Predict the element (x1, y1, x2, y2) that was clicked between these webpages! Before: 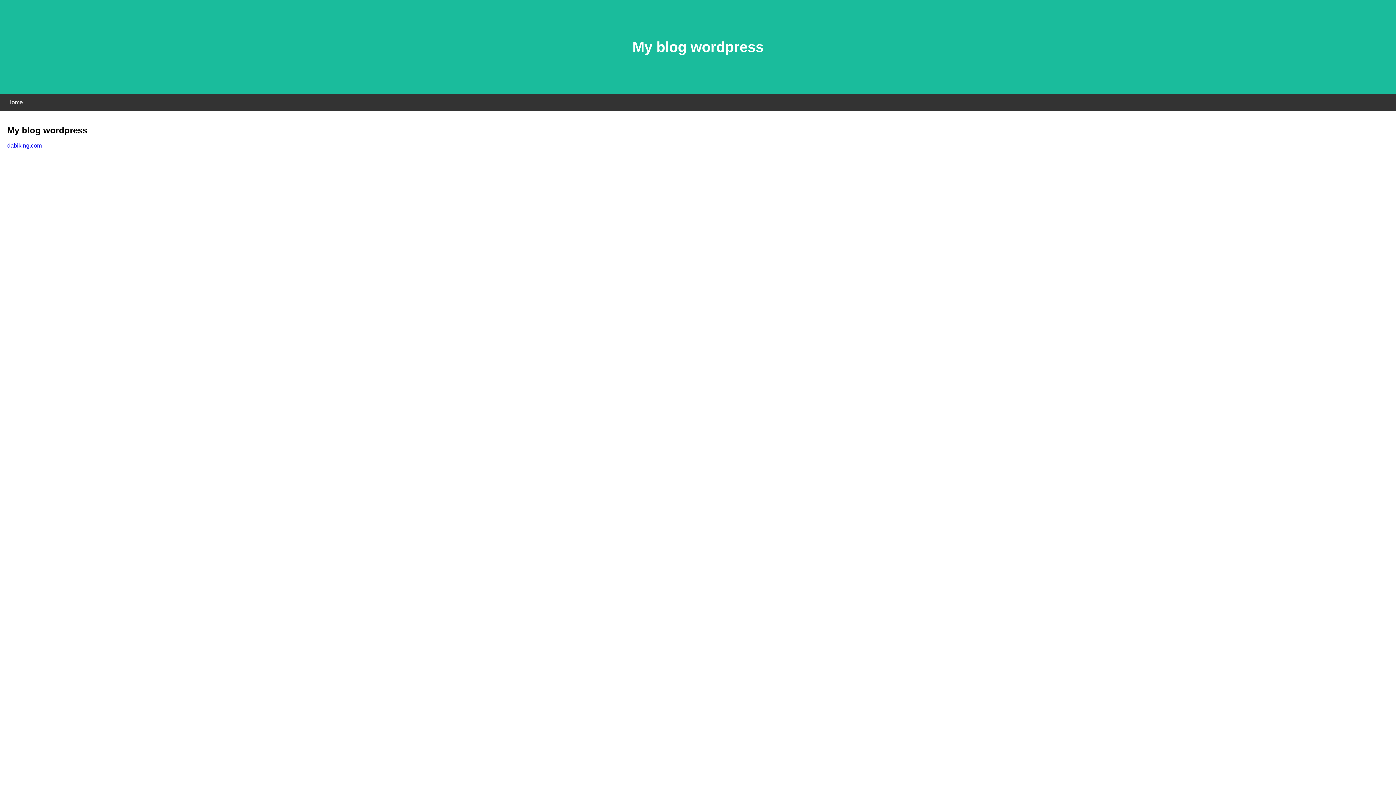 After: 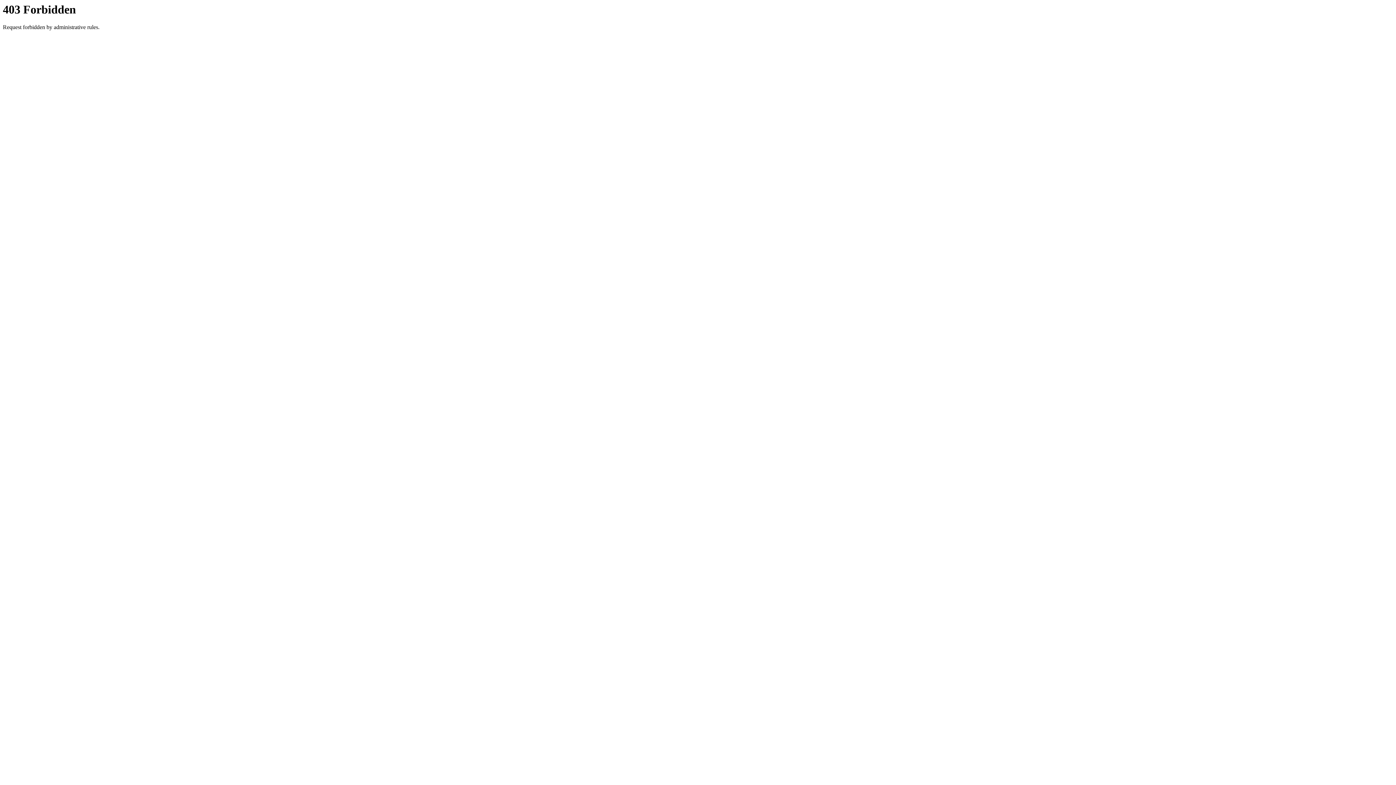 Action: label: dabiking.com bbox: (7, 142, 41, 148)